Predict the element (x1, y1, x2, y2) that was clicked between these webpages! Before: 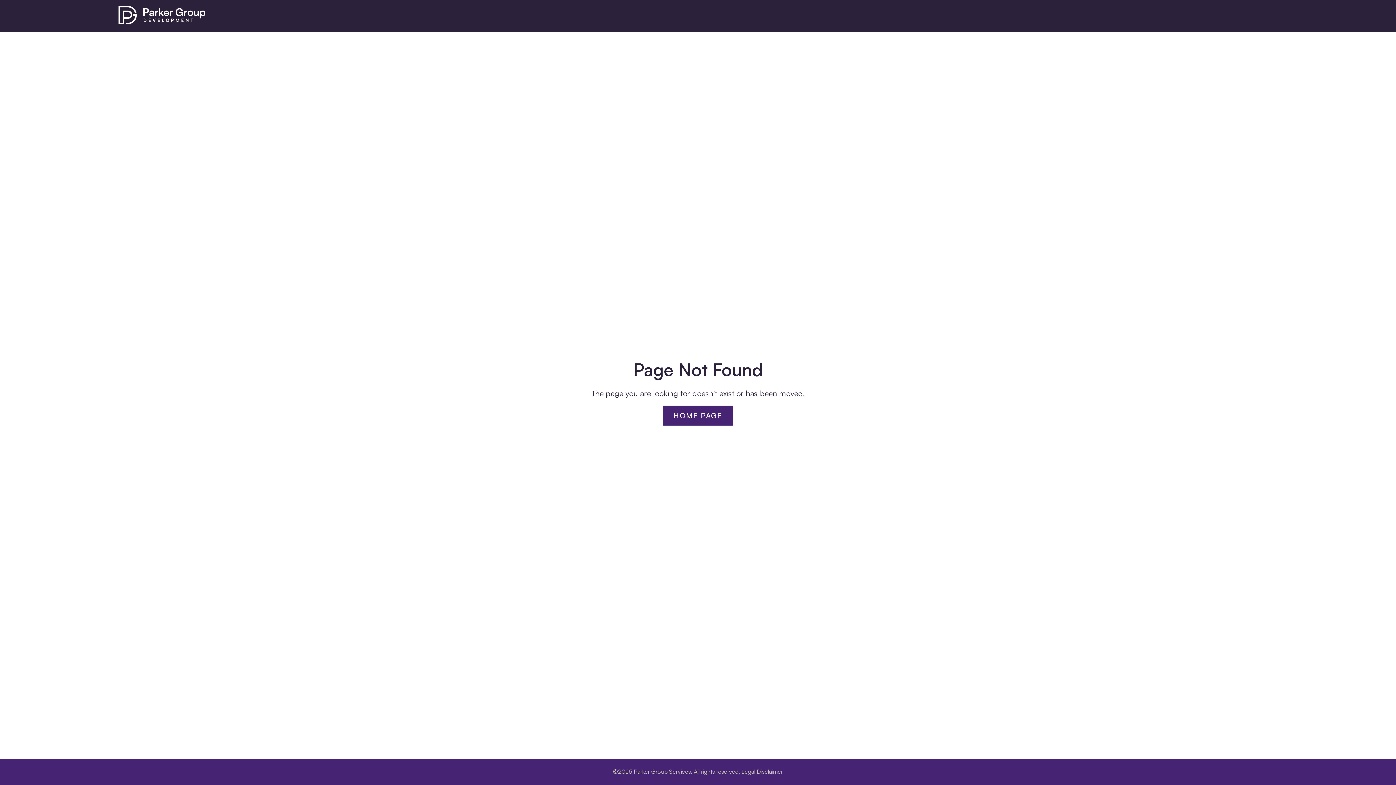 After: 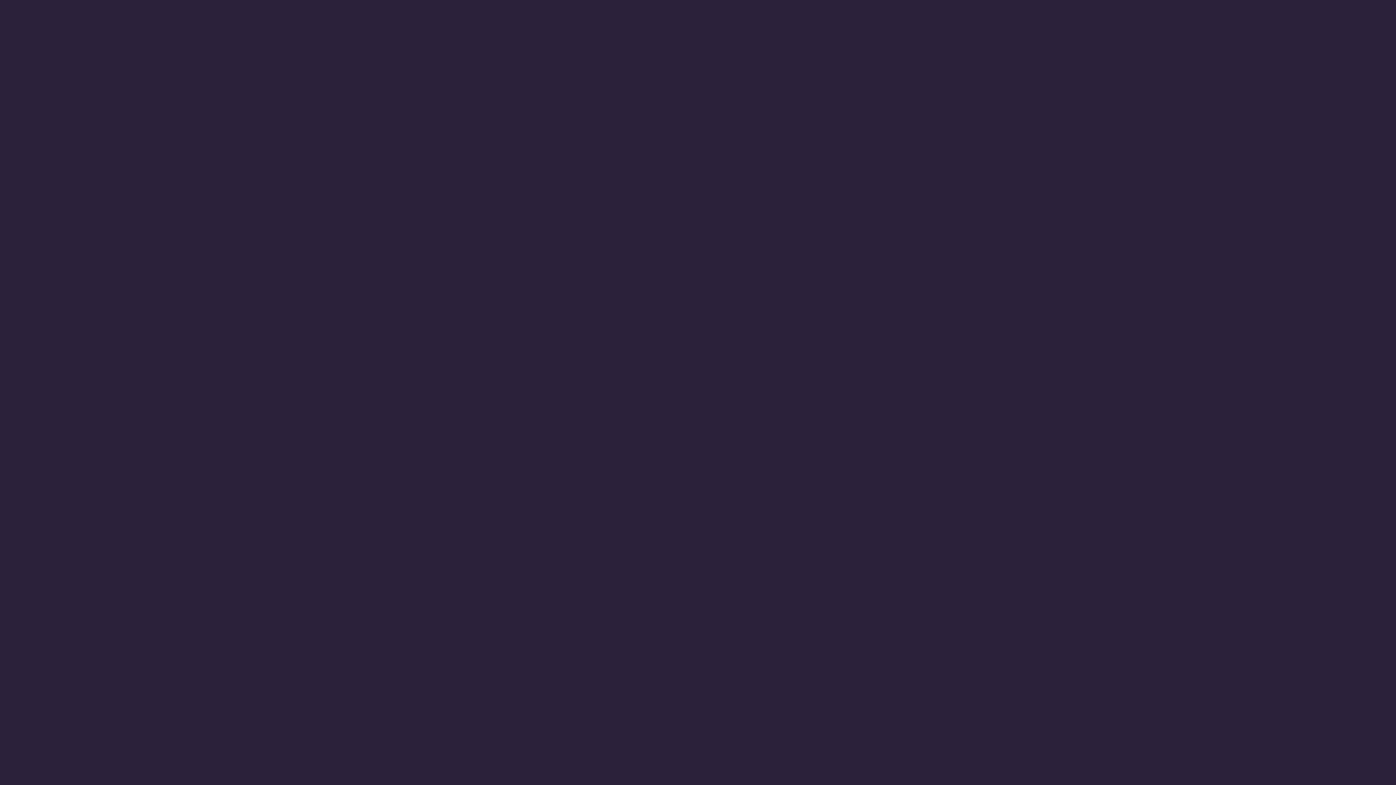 Action: bbox: (662, 405, 733, 425) label: HOME PAGE